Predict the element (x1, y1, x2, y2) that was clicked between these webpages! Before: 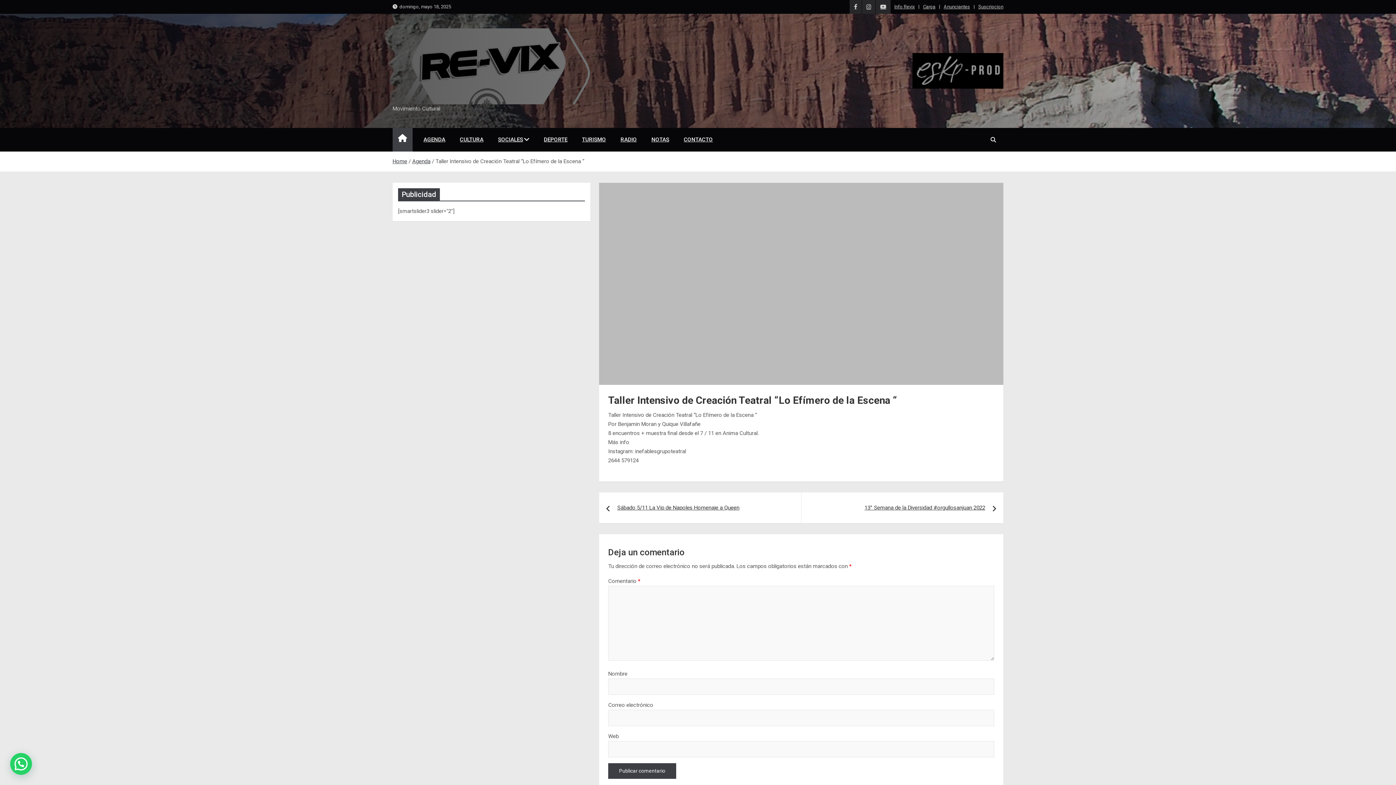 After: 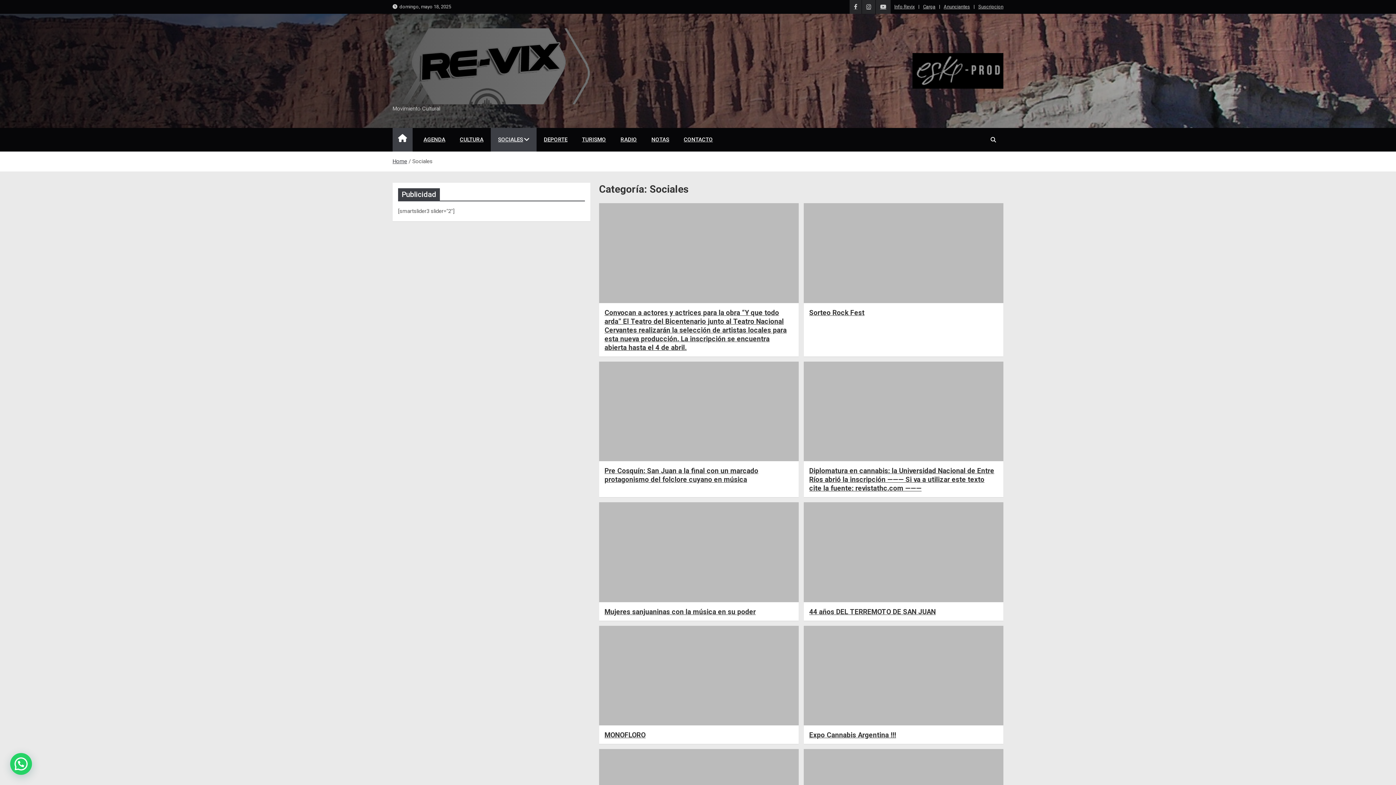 Action: label: SOCIALES bbox: (490, 128, 536, 151)